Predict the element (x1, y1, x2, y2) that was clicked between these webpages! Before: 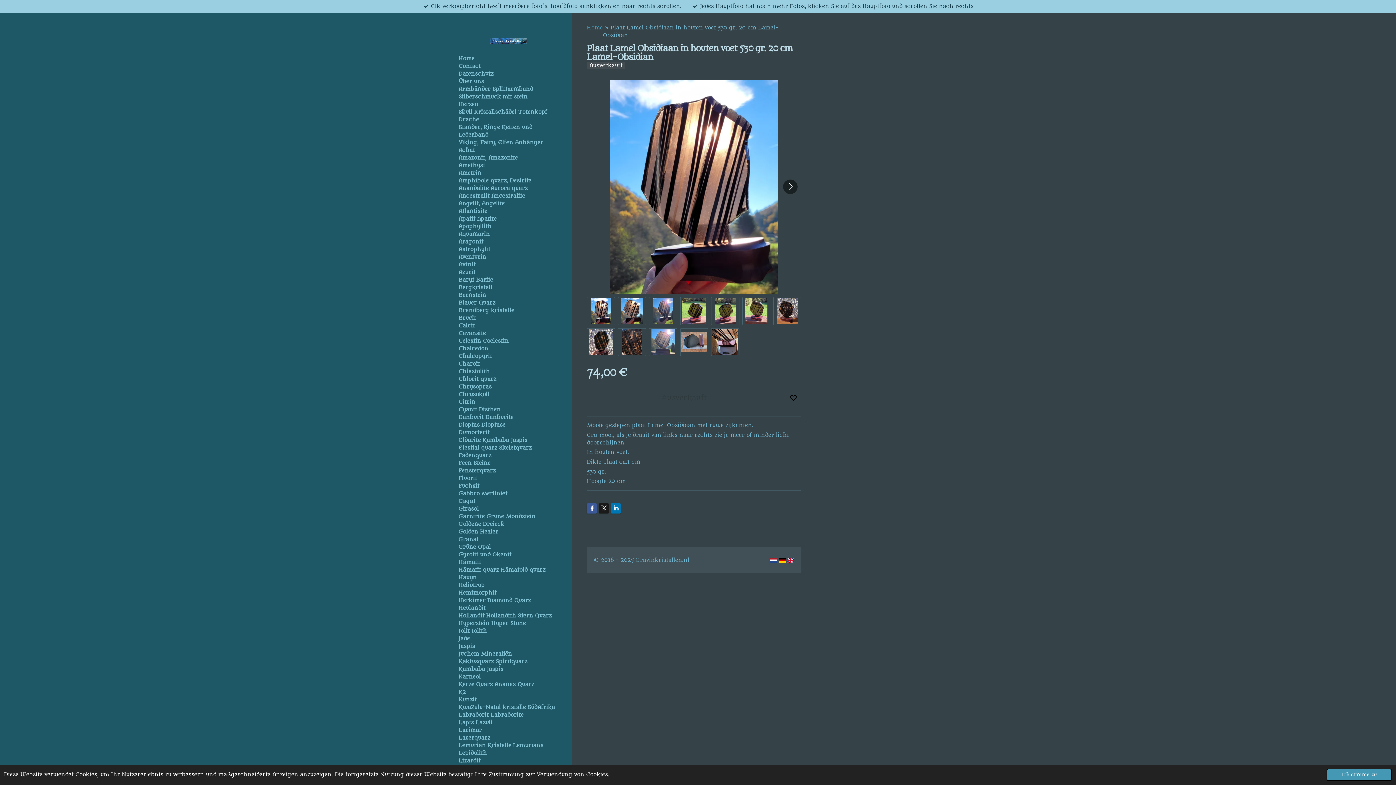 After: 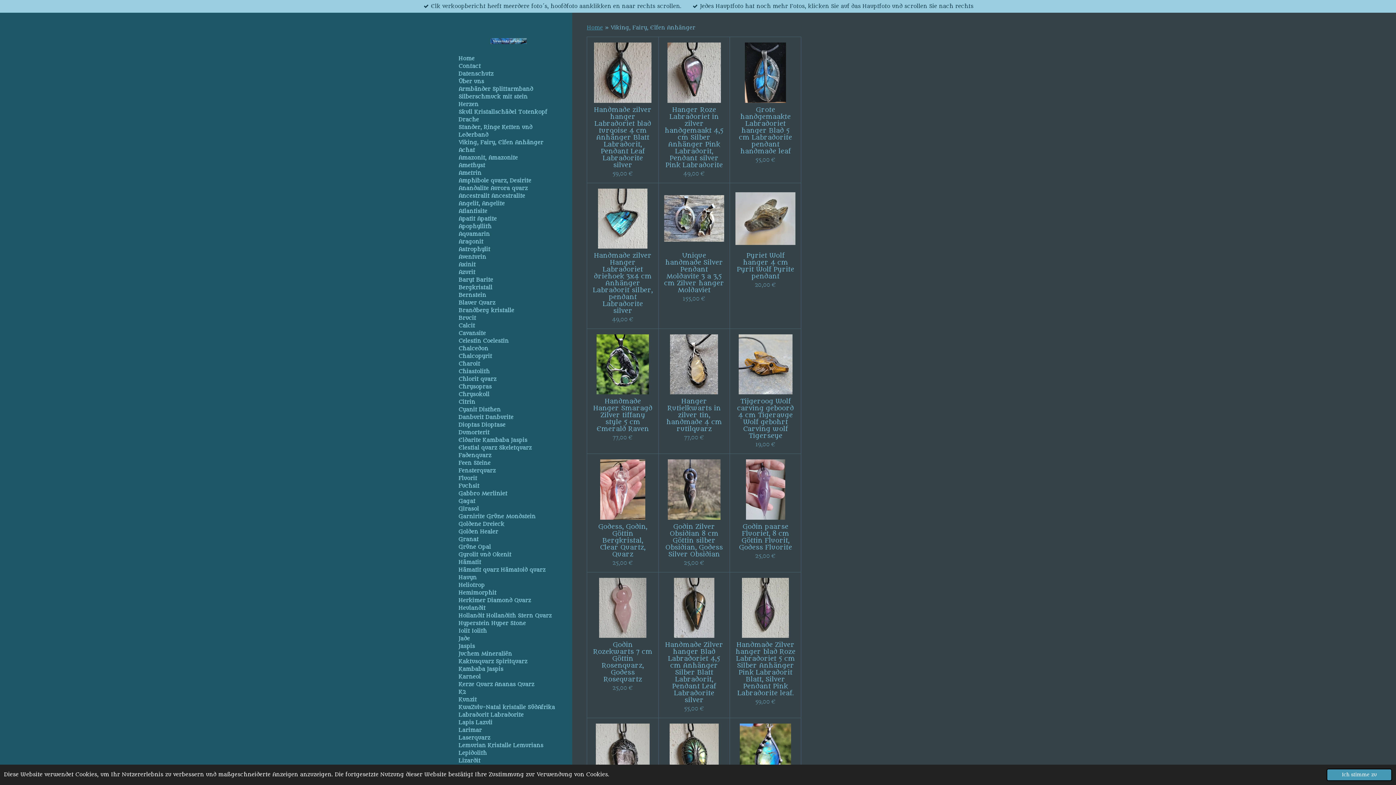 Action: bbox: (456, 138, 561, 146) label: Viking, Fairy, Elfen Anhänger